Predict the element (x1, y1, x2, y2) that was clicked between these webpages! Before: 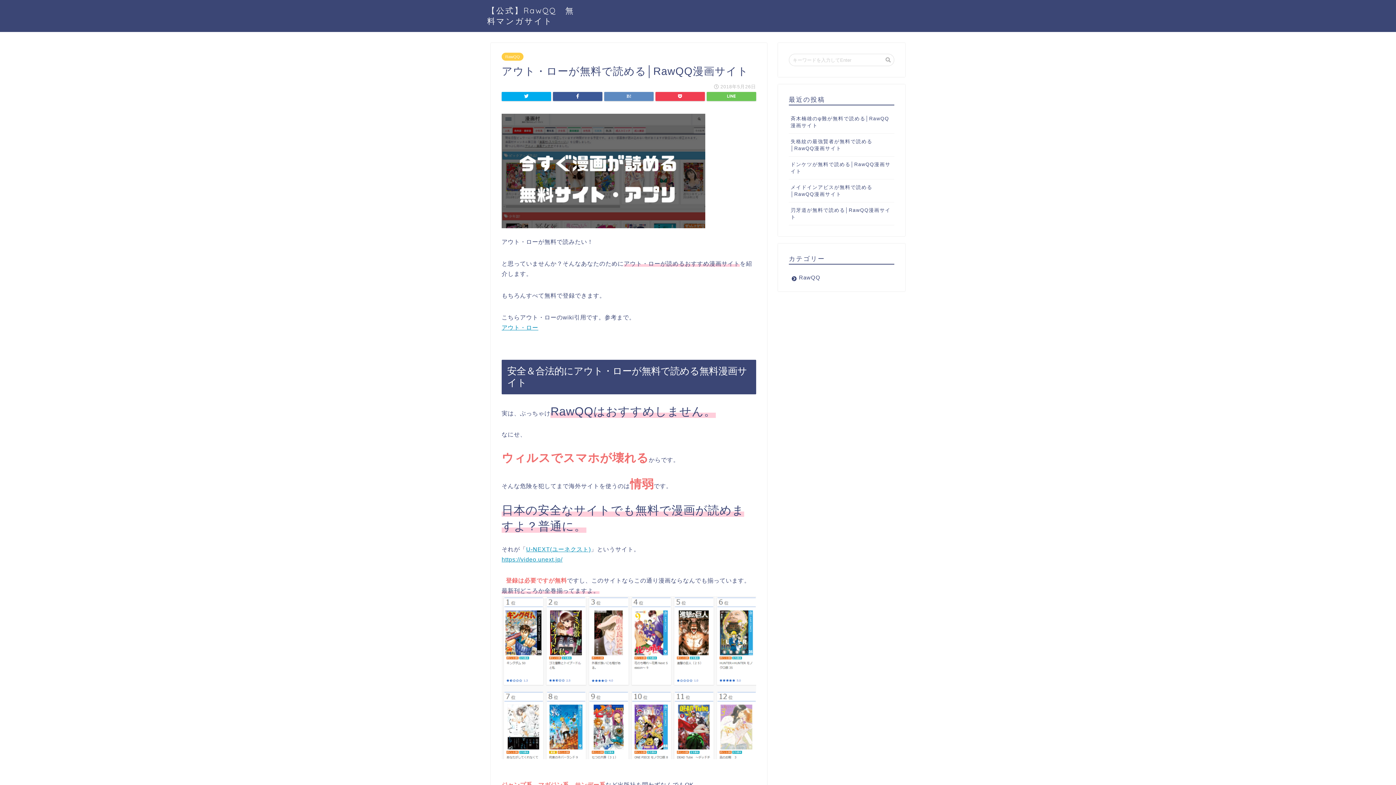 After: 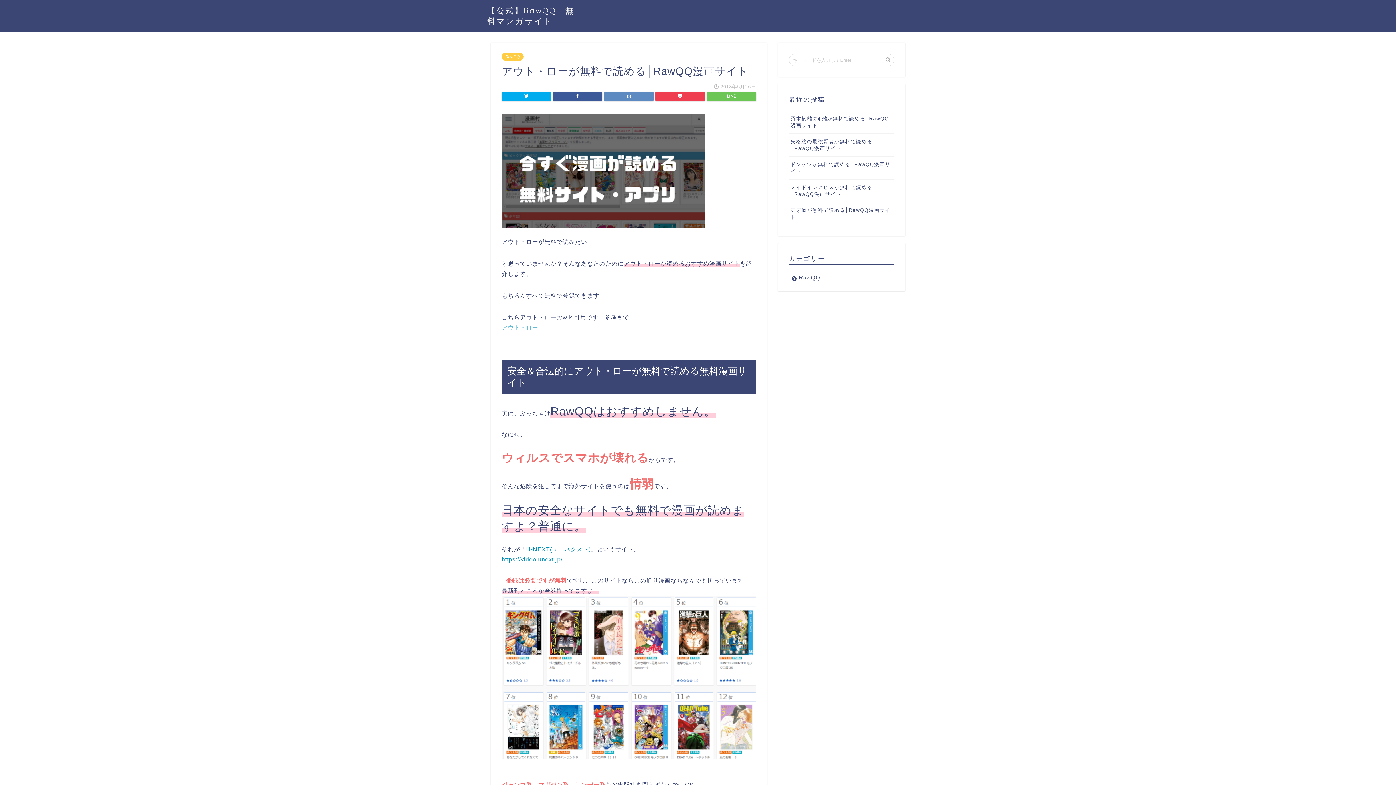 Action: bbox: (501, 324, 538, 330) label: アウト・ロー